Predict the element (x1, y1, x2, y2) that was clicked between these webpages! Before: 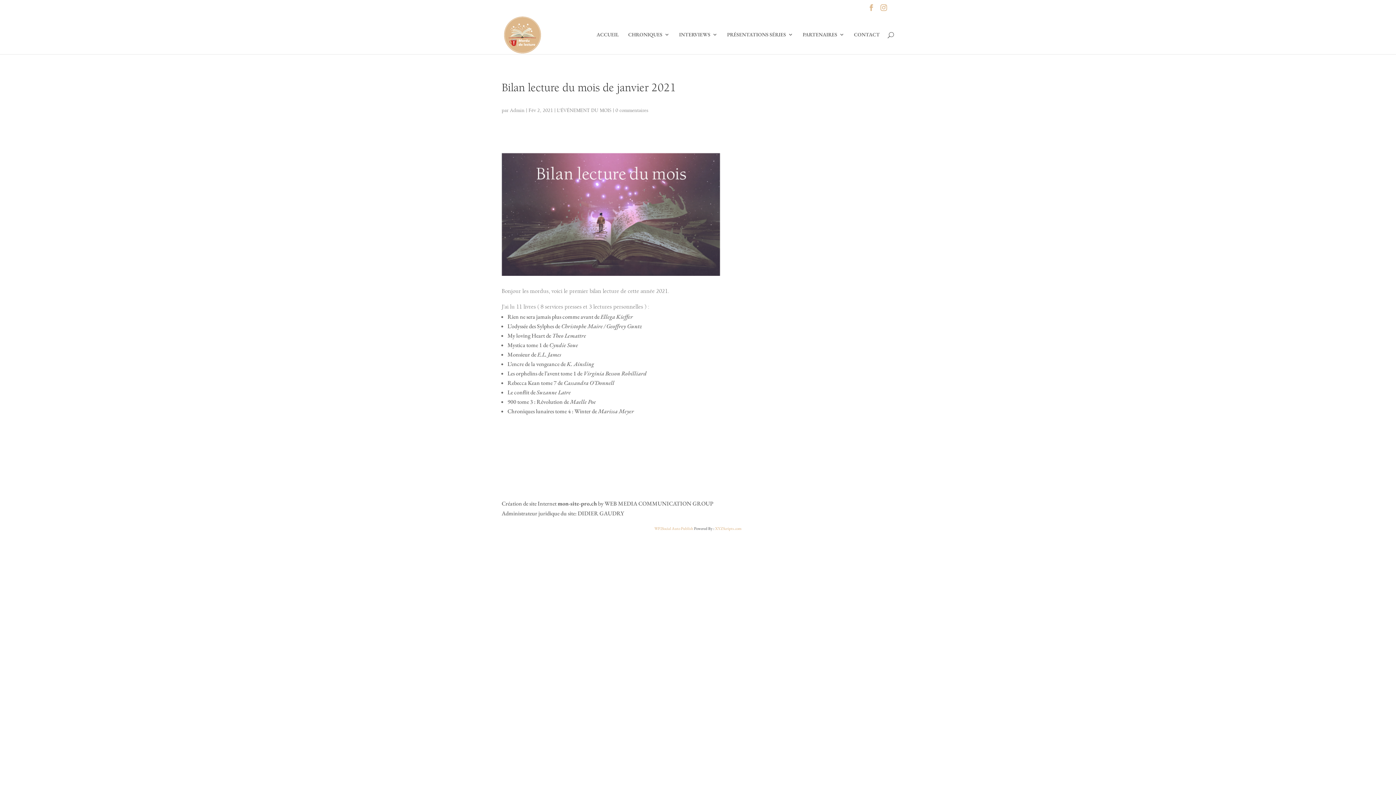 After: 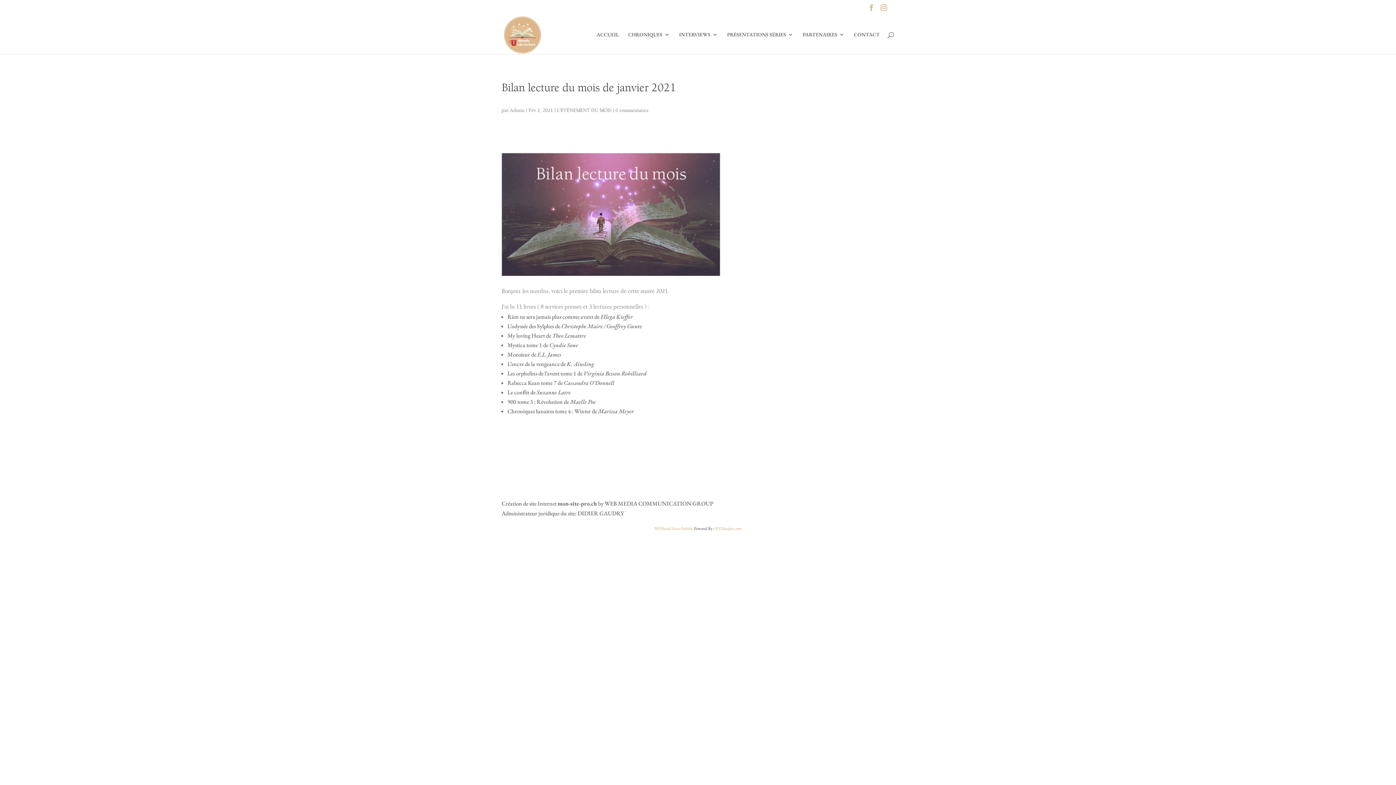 Action: bbox: (654, 526, 693, 531) label: WP2Social Auto Publish